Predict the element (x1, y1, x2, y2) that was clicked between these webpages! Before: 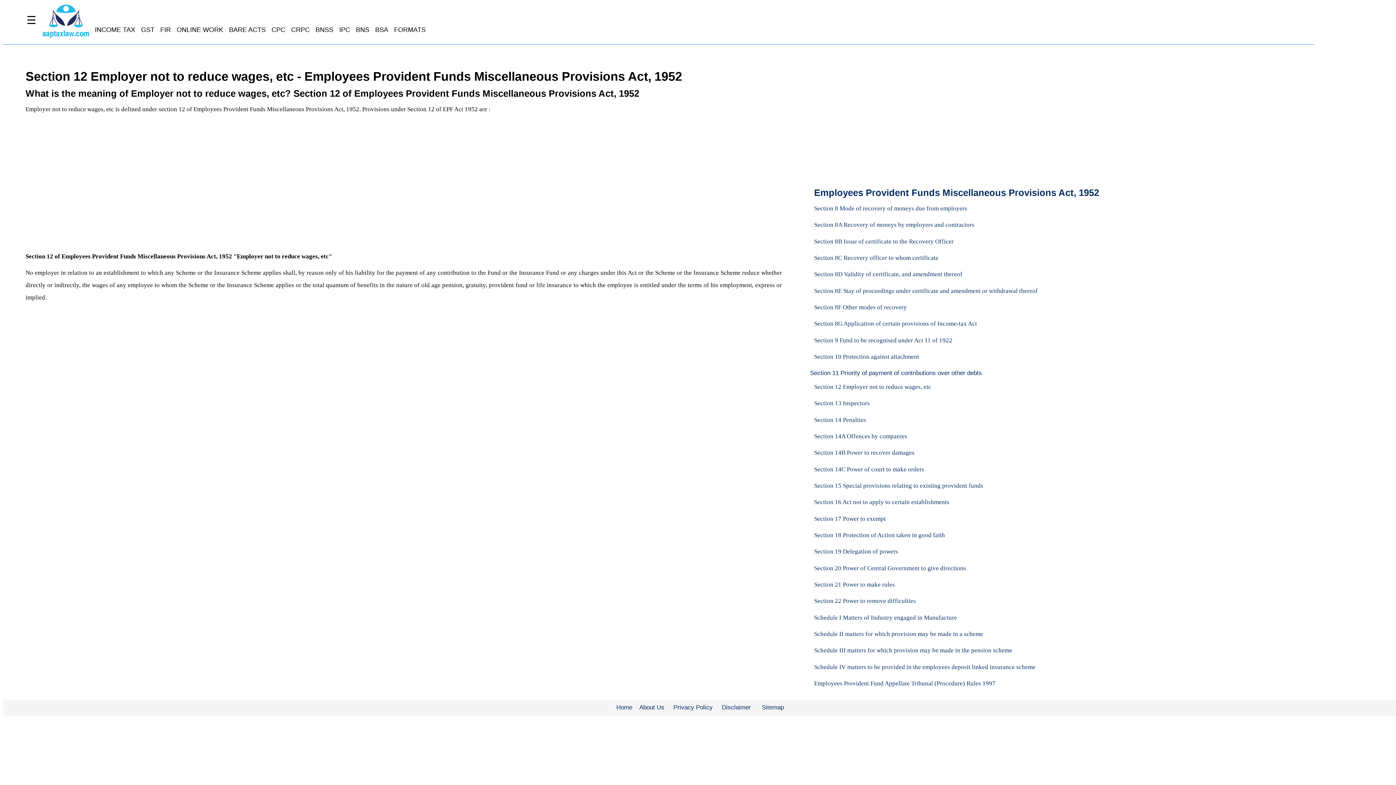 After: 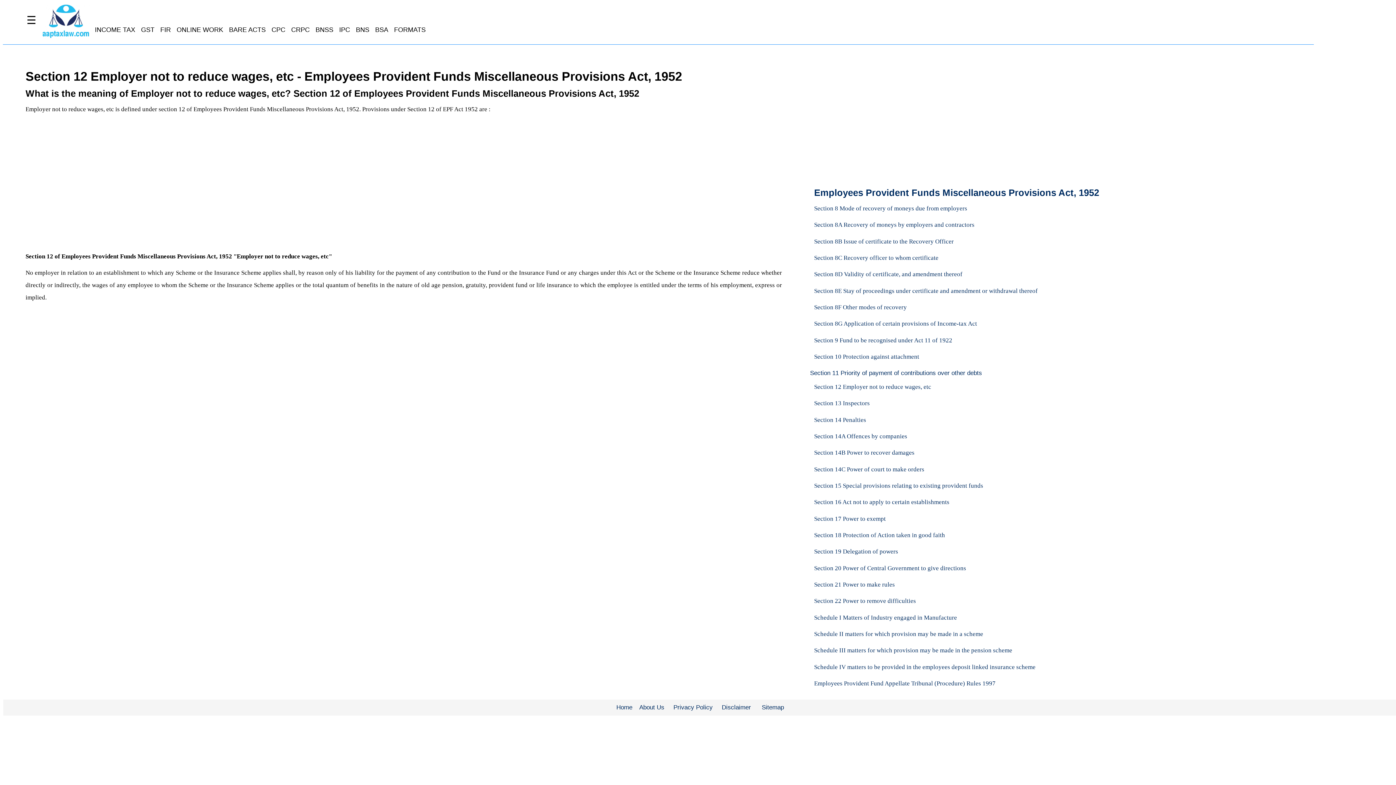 Action: bbox: (814, 383, 931, 390) label: Section 12 Employer not to reduce wages, etc